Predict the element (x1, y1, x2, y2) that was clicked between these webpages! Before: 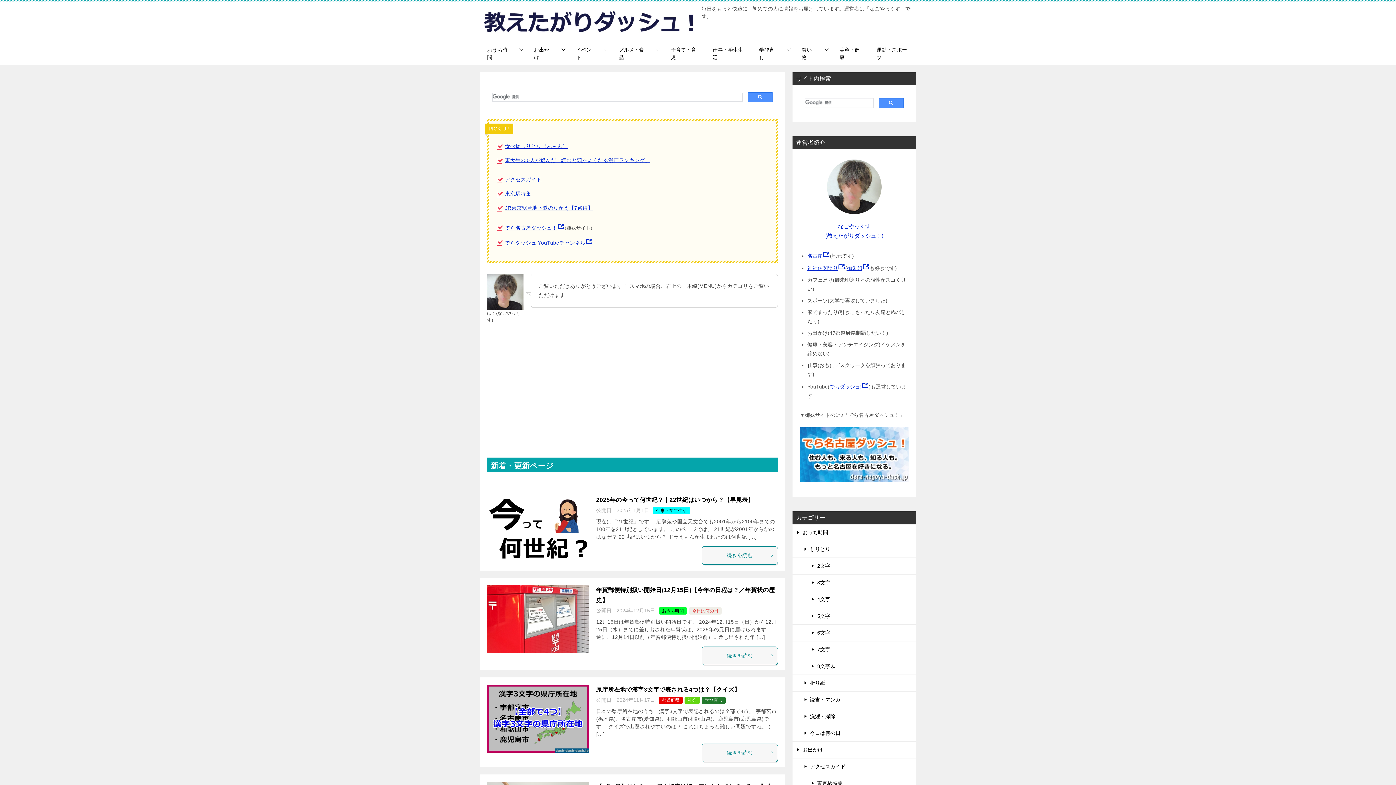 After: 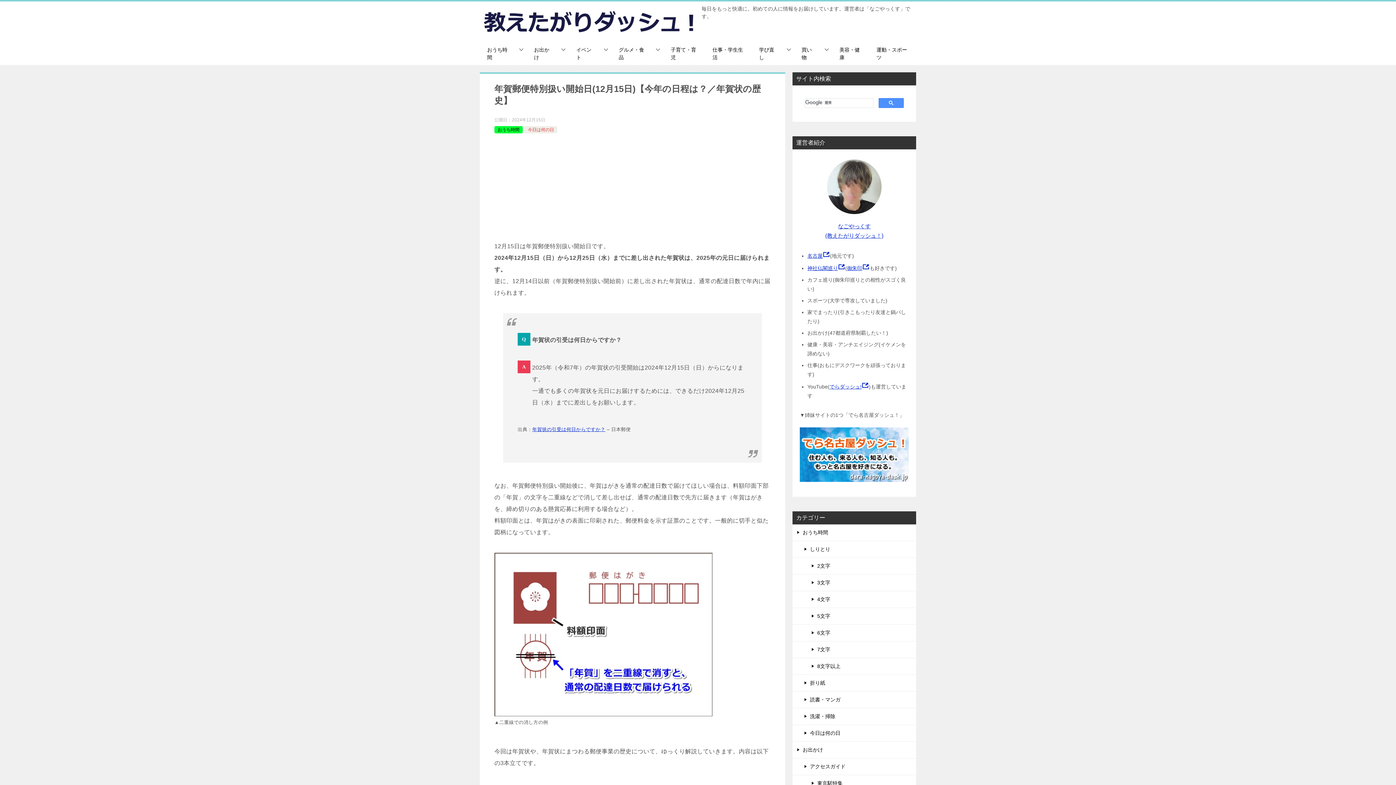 Action: bbox: (701, 647, 778, 665) label: 続きを読む